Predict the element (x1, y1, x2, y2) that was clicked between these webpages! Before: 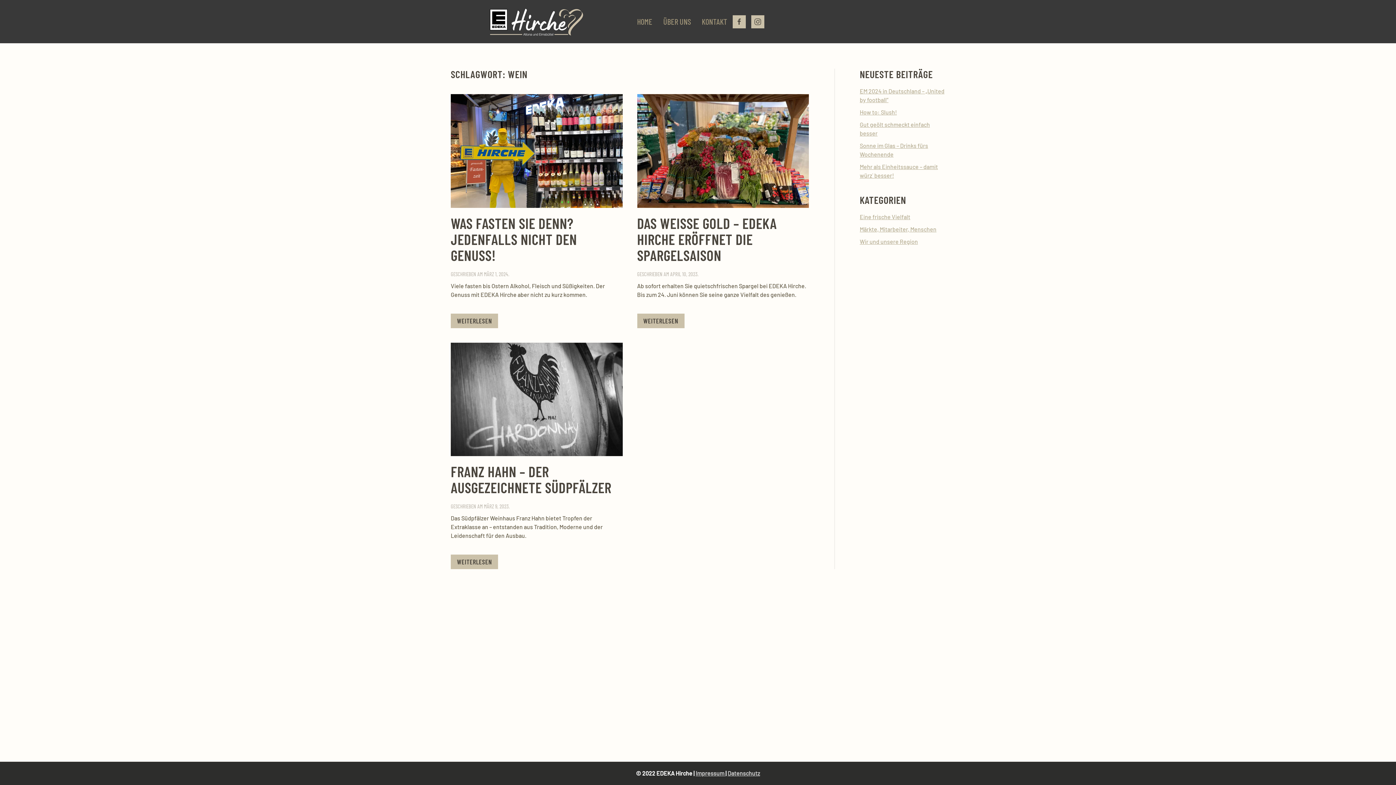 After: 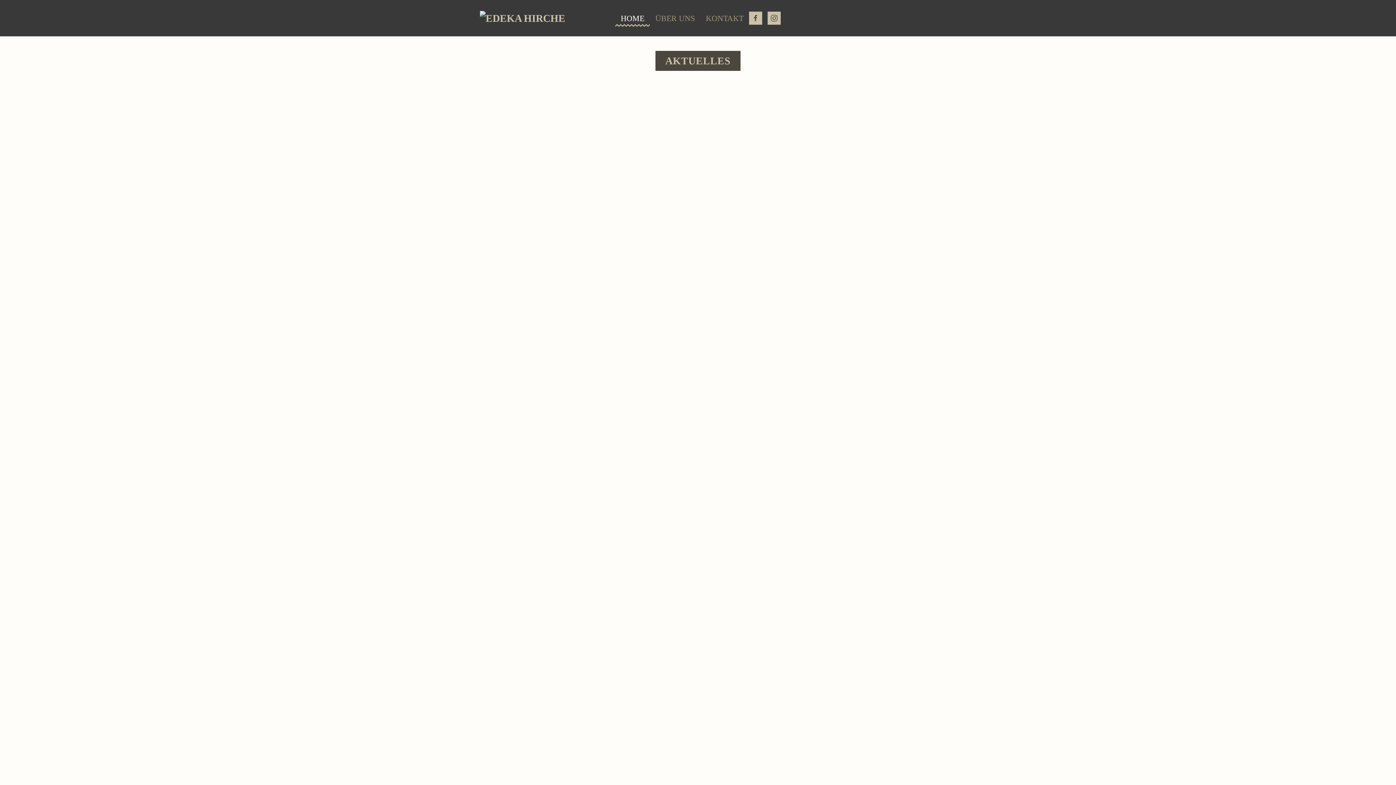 Action: bbox: (480, 0, 607, 43) label: Zurück zur Startseite